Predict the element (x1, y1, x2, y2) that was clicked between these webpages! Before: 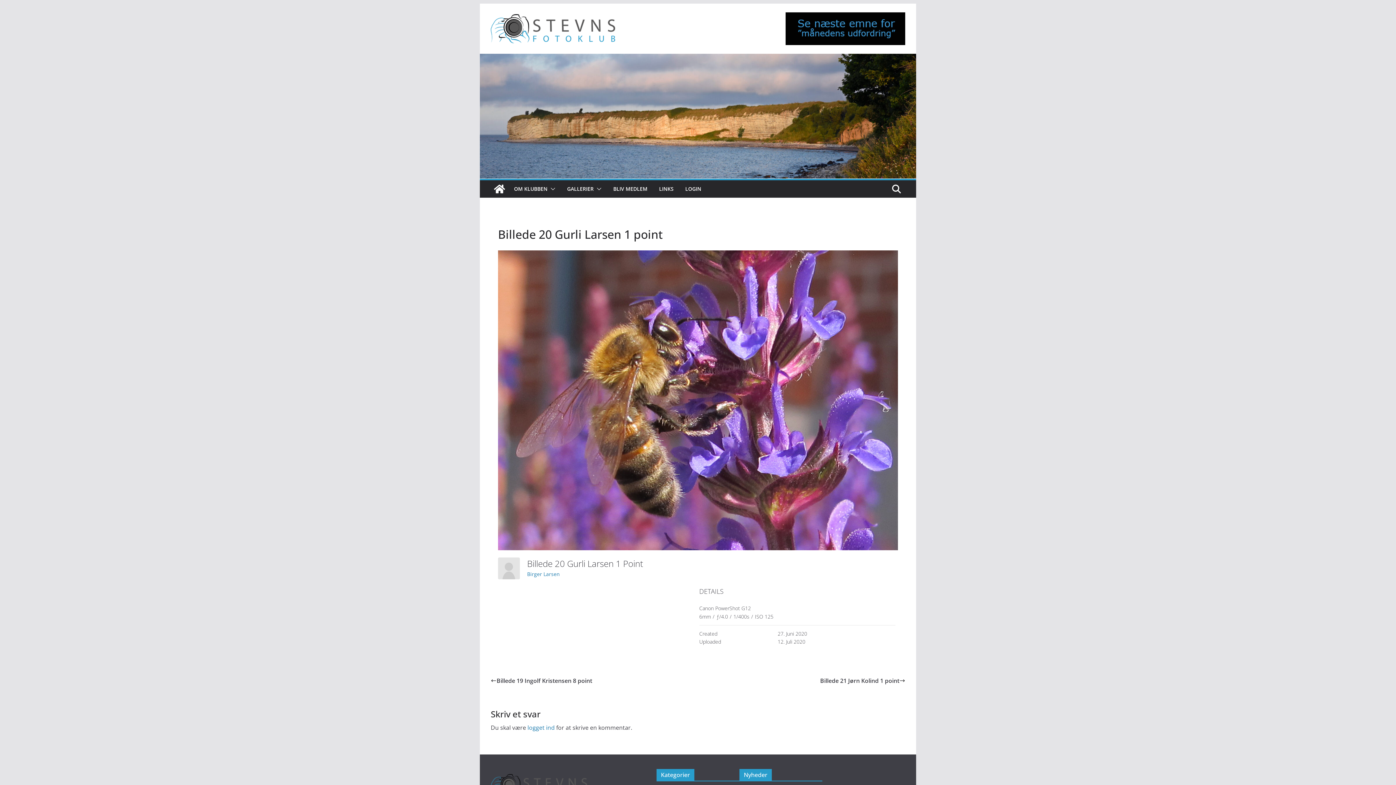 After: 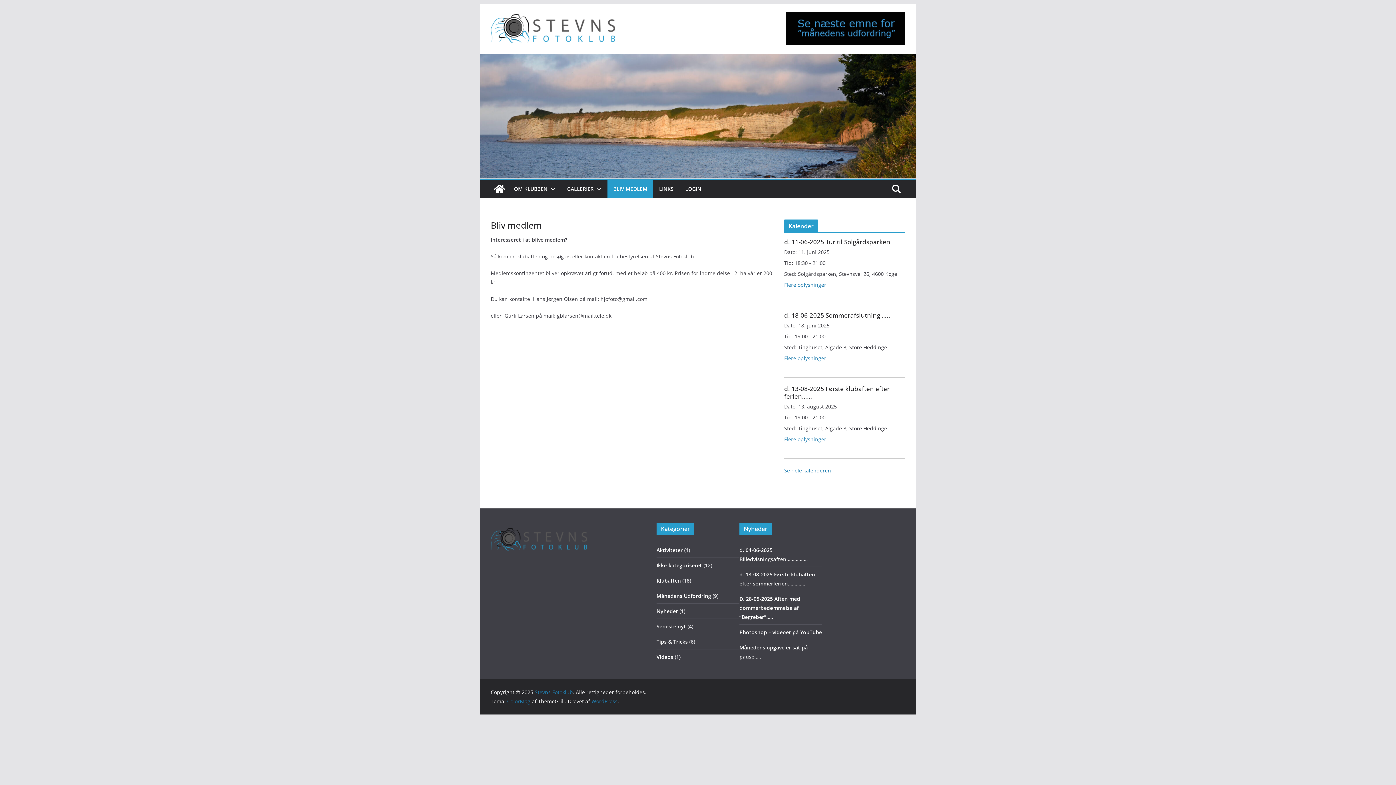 Action: bbox: (613, 184, 647, 194) label: BLIV MEDLEM